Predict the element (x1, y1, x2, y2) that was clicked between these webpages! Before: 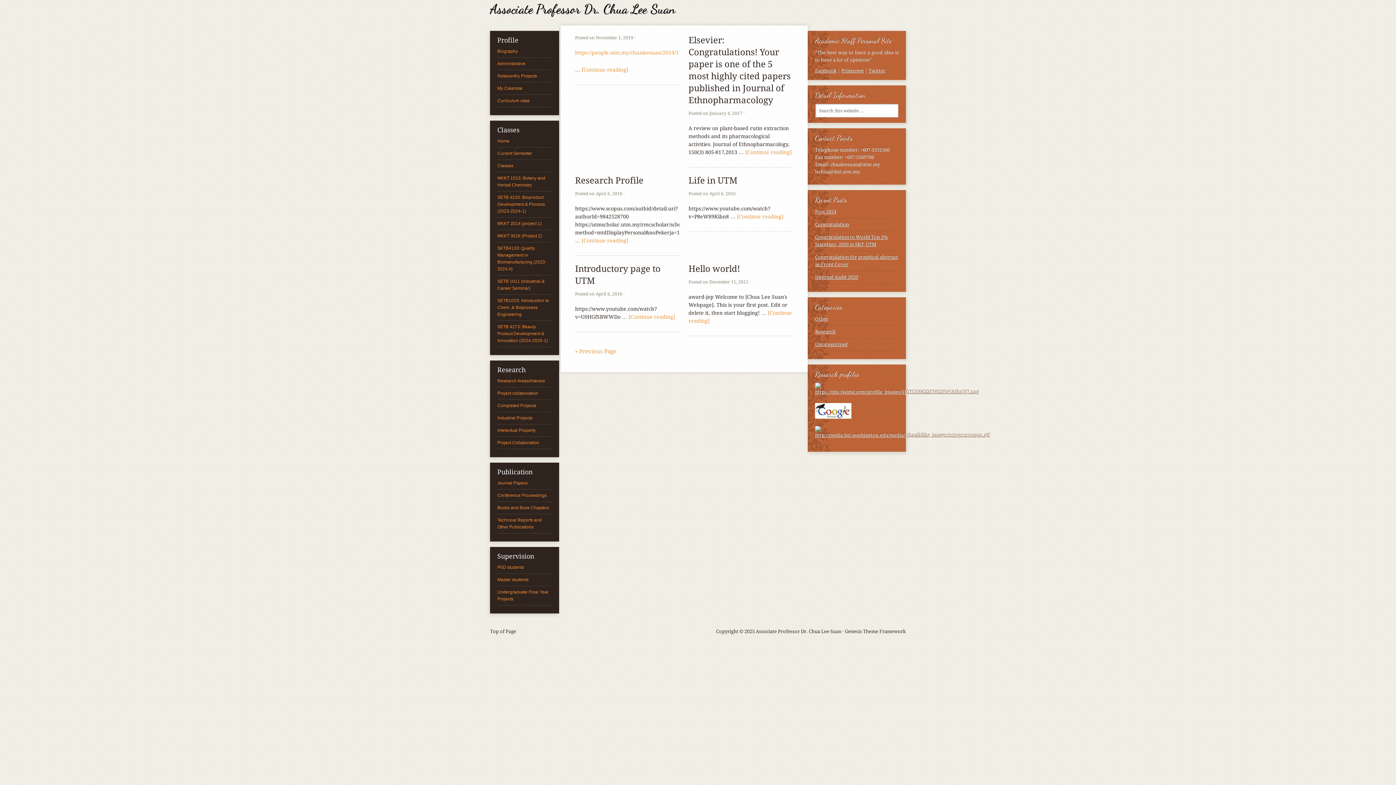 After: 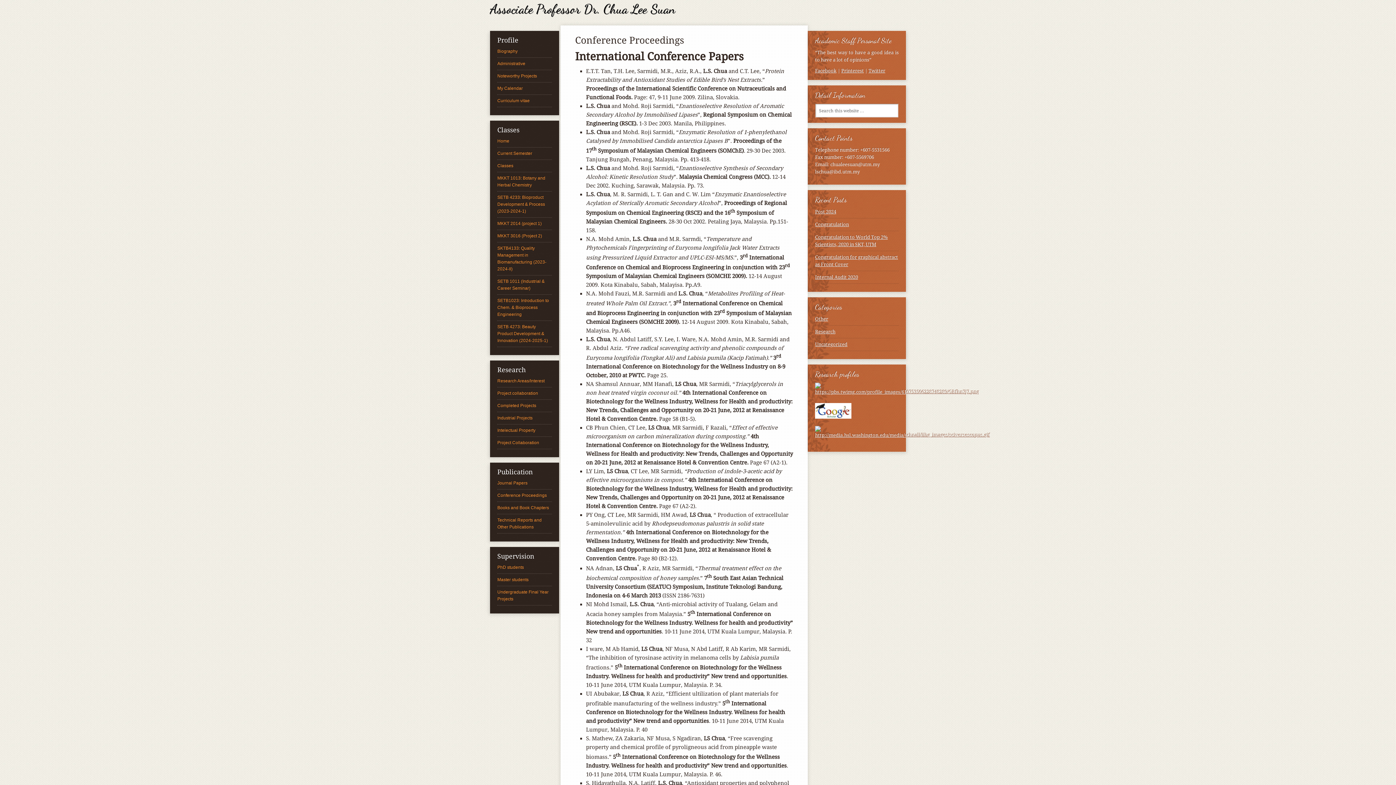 Action: bbox: (497, 493, 546, 498) label: Conference Proceedings